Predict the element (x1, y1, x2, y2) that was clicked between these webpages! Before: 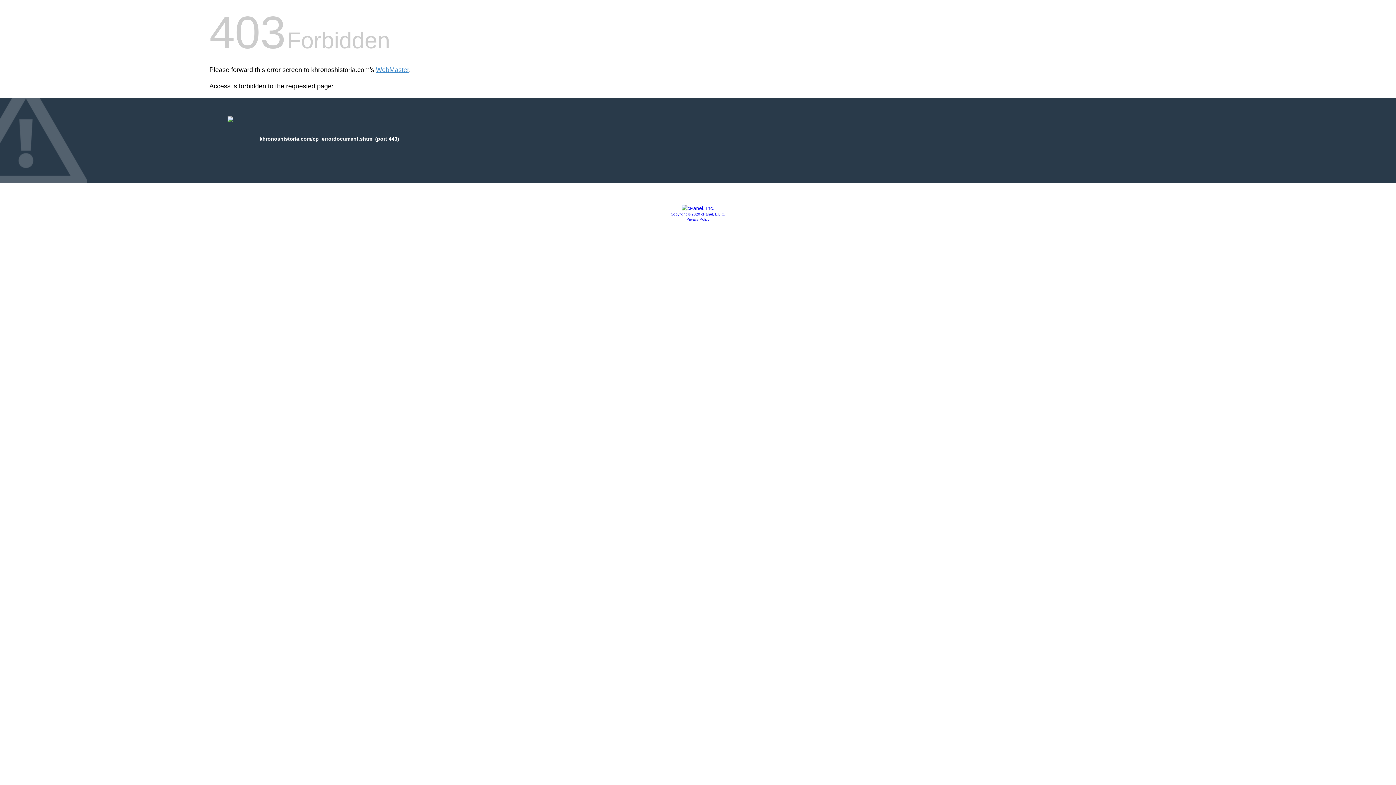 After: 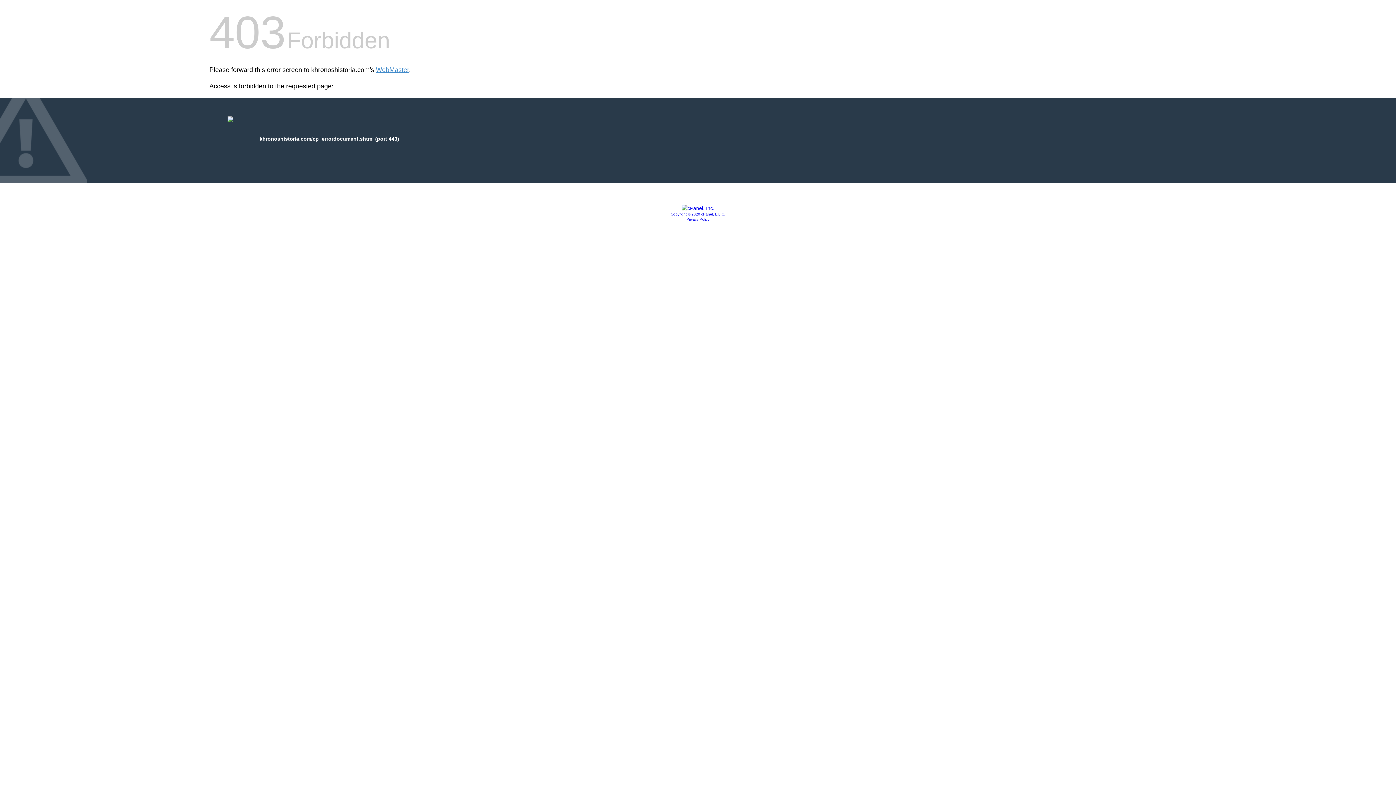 Action: bbox: (681, 205, 714, 211)